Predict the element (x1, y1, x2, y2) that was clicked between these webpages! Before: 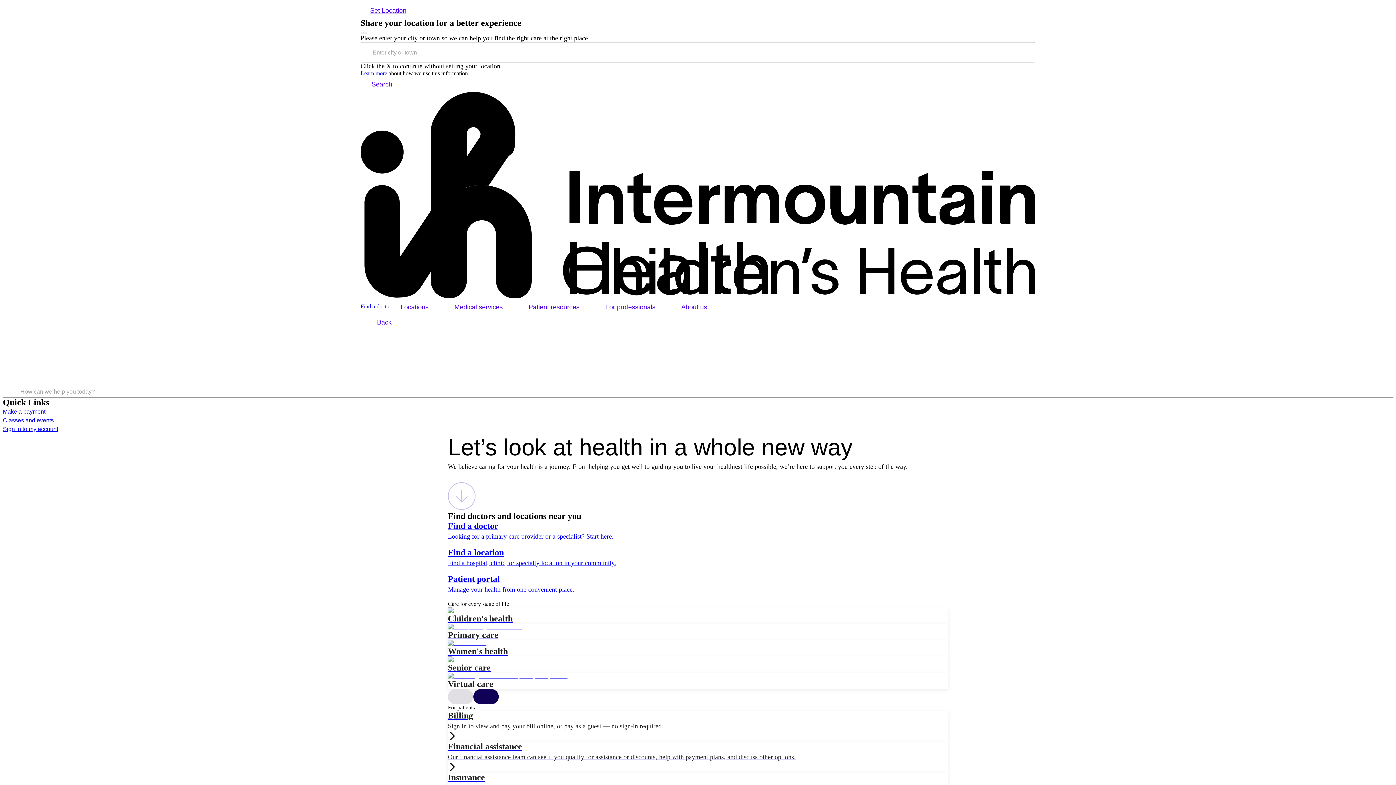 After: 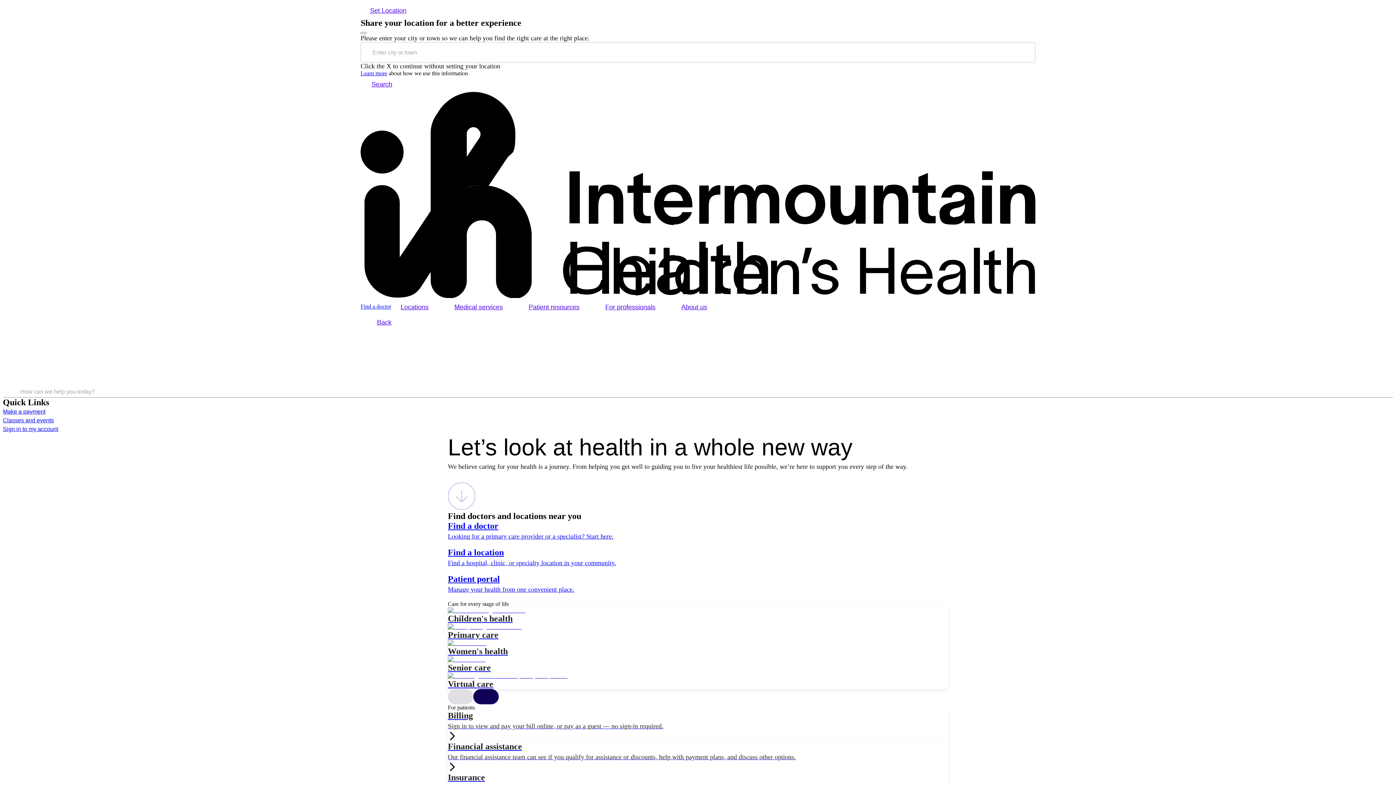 Action: bbox: (448, 548, 948, 568) label: Find a location

Find a hospital, clinic, or specialty location in your community.